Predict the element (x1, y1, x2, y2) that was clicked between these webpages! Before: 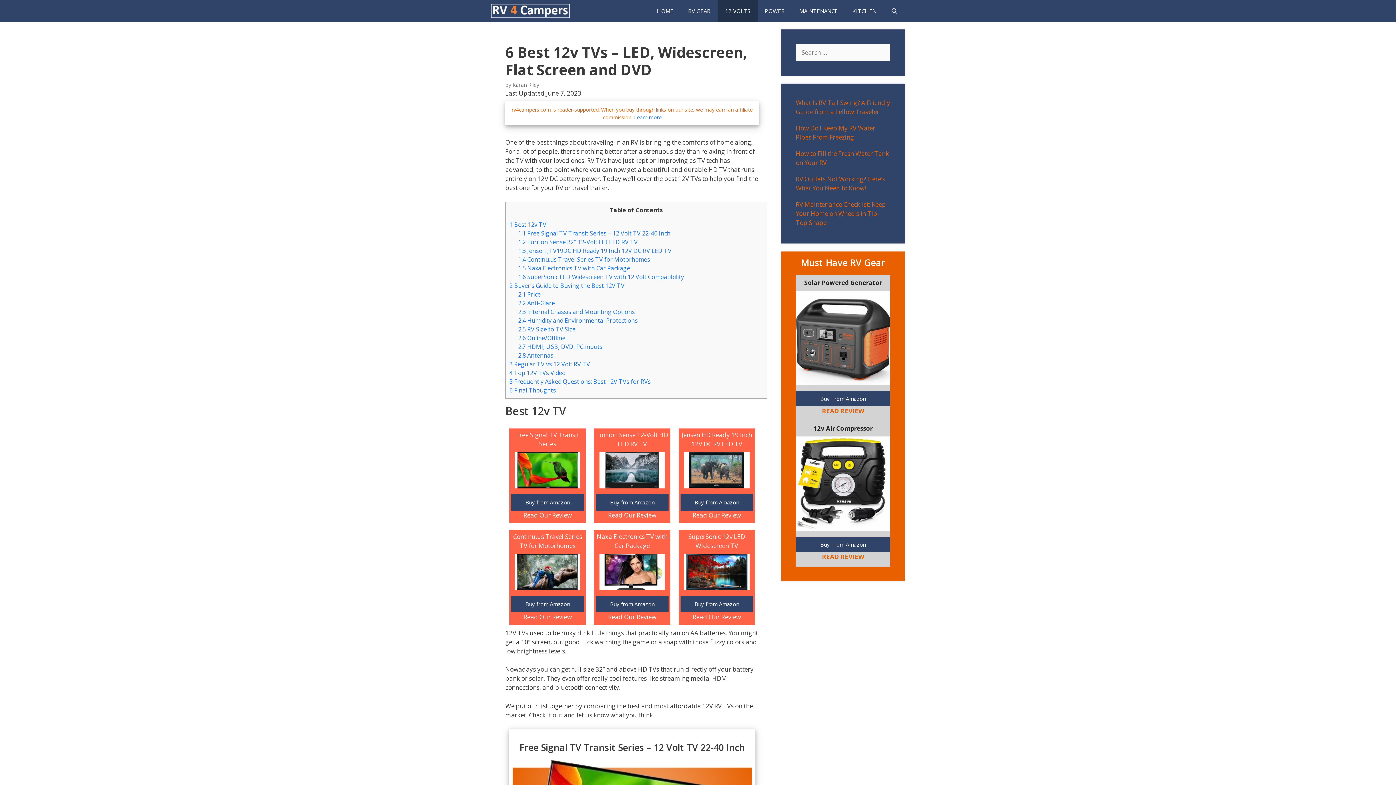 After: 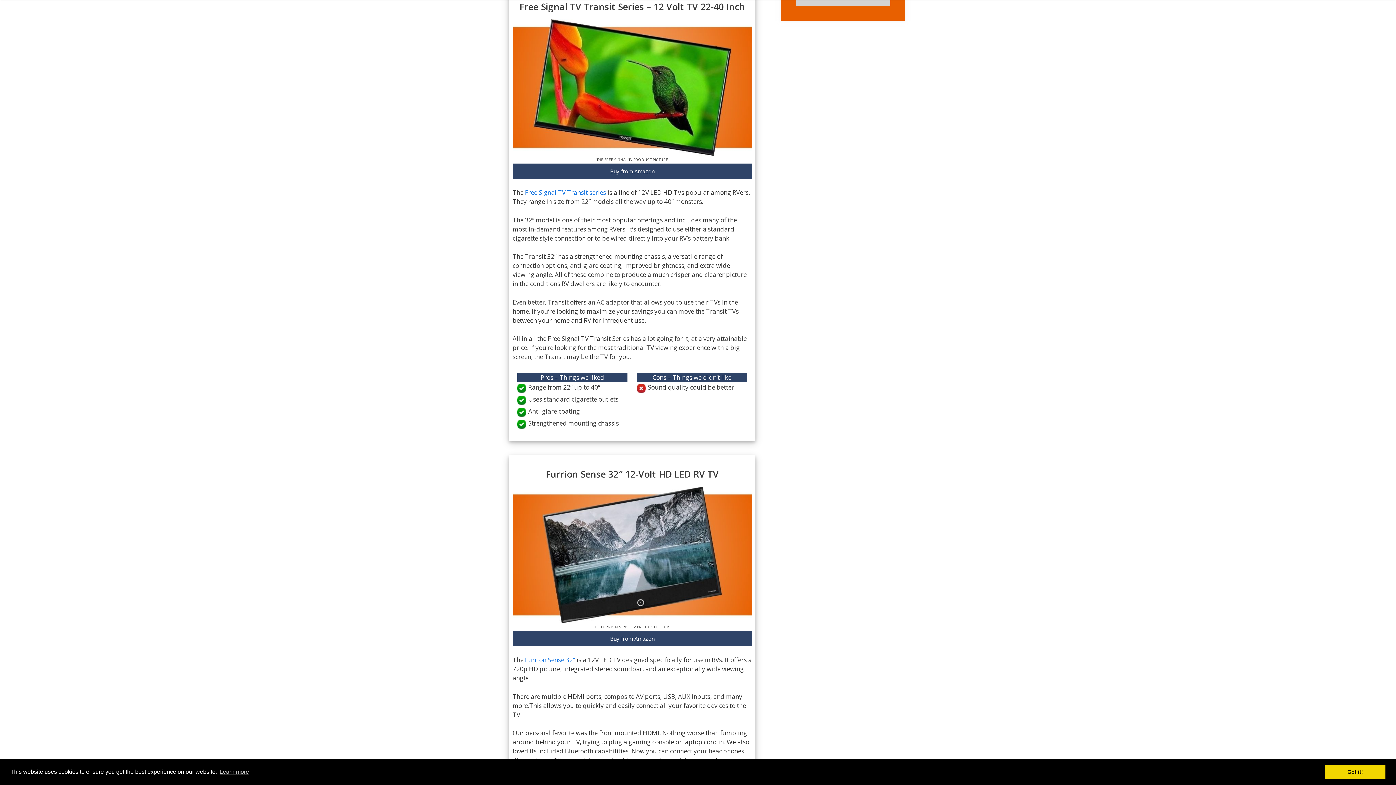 Action: label: 1.1 Free Signal TV Transit Series – 12 Volt TV 22-40 Inch bbox: (518, 229, 670, 237)